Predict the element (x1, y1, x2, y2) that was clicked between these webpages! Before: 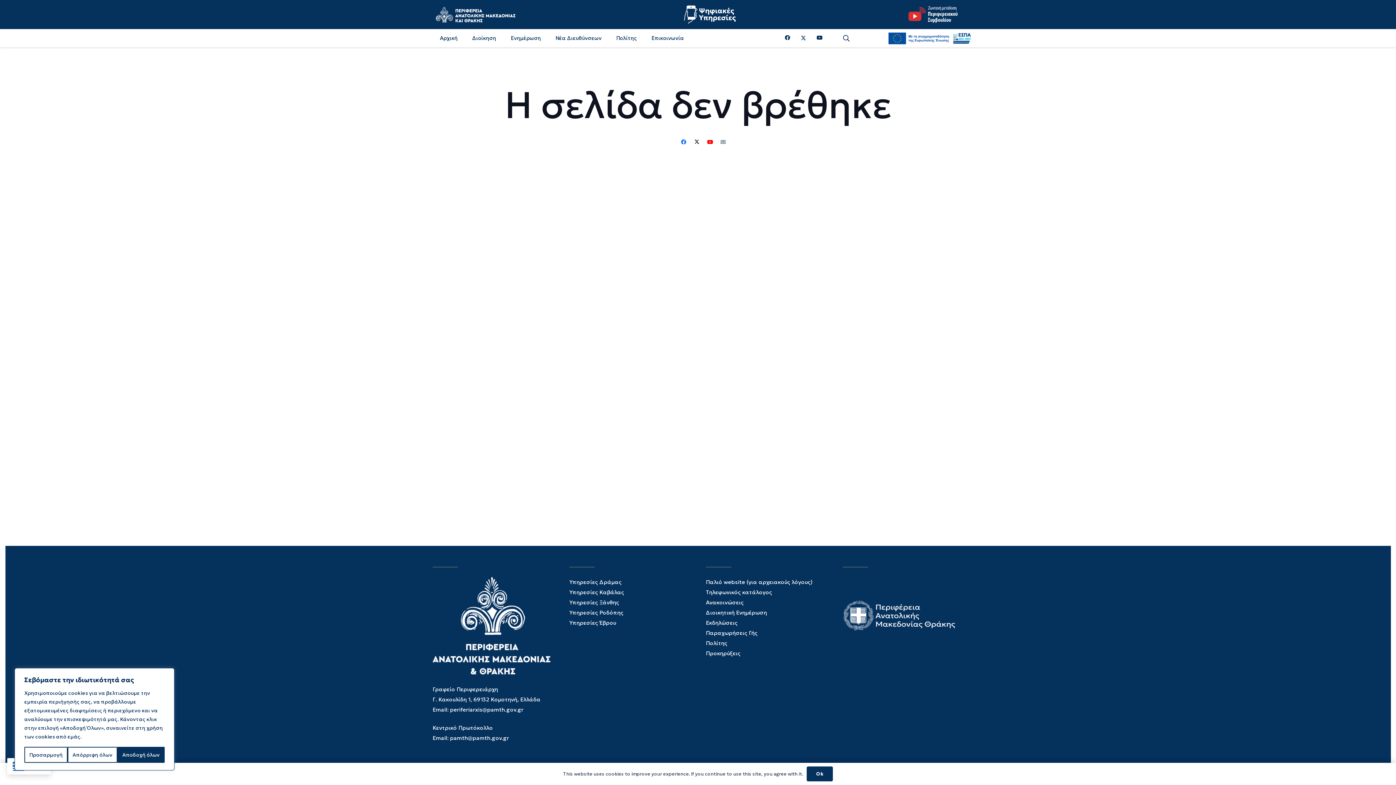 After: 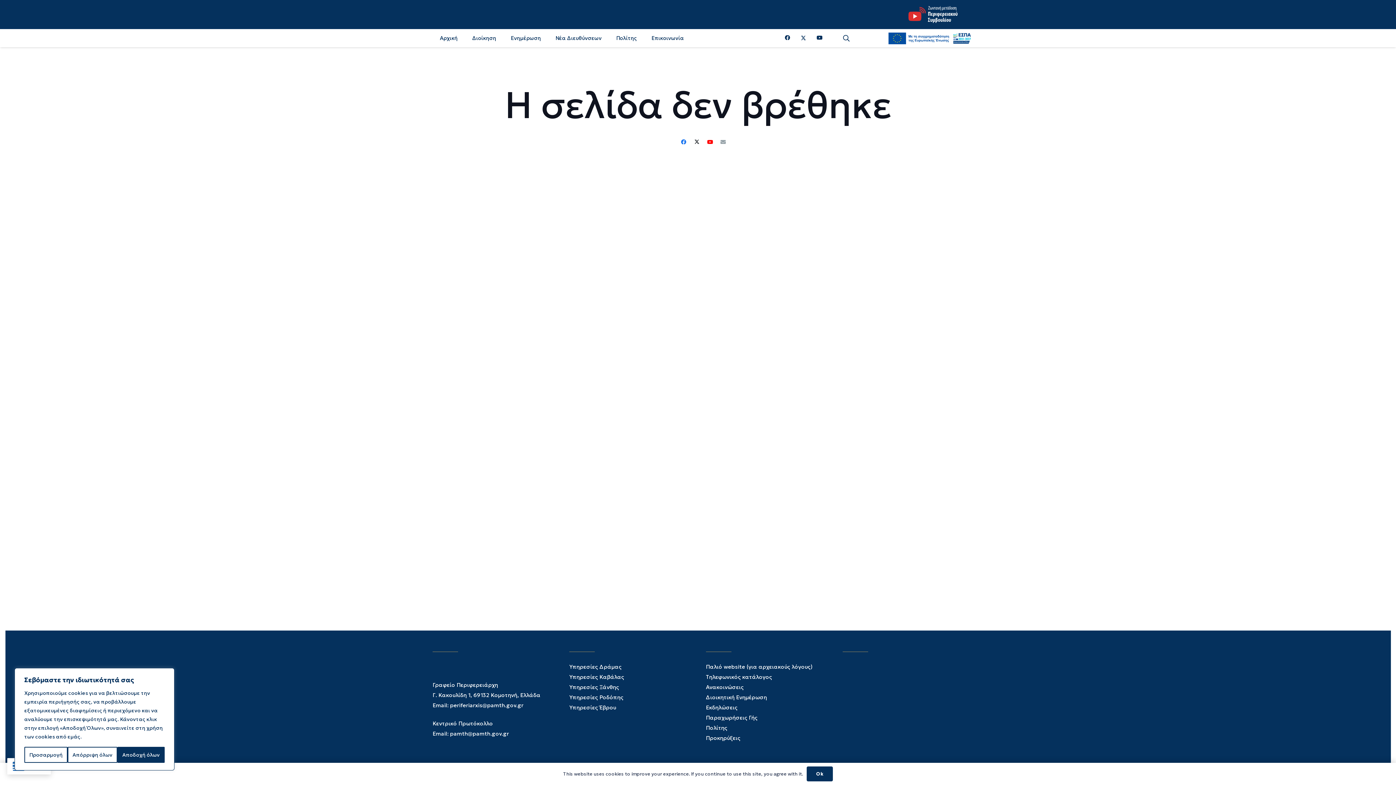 Action: label: Παλιό website (για αρχειακούς λόγους) bbox: (706, 578, 813, 585)